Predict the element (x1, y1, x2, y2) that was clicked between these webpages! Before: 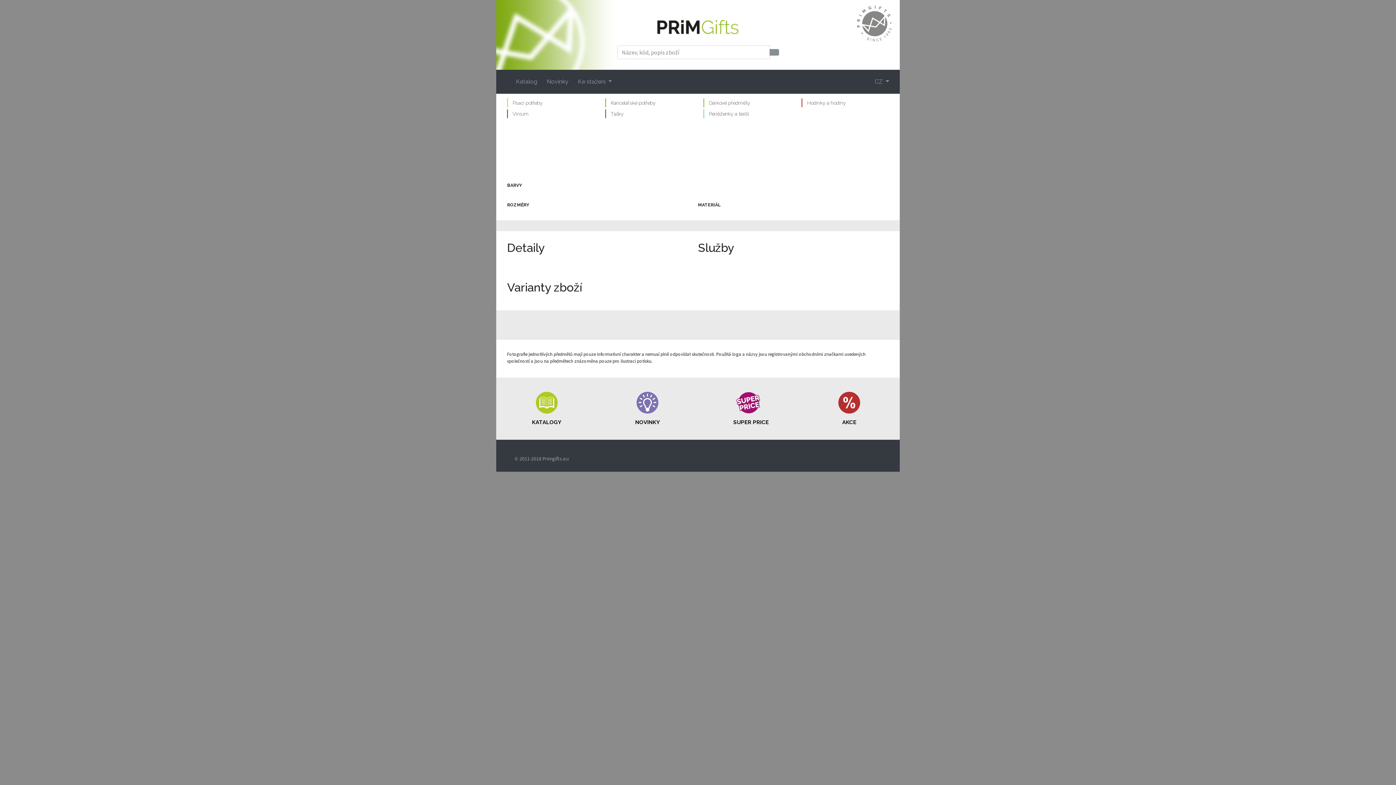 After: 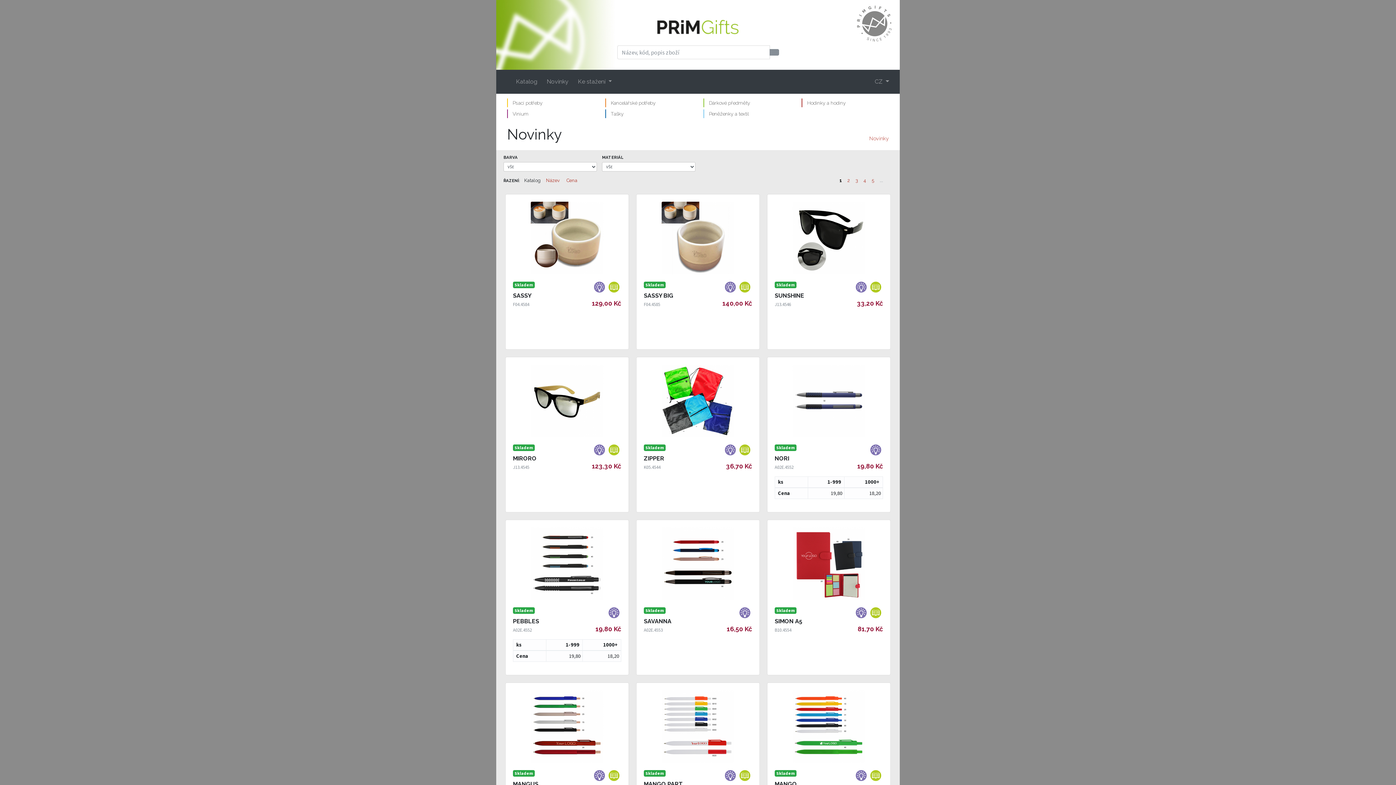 Action: label: Novinky bbox: (542, 74, 573, 89)